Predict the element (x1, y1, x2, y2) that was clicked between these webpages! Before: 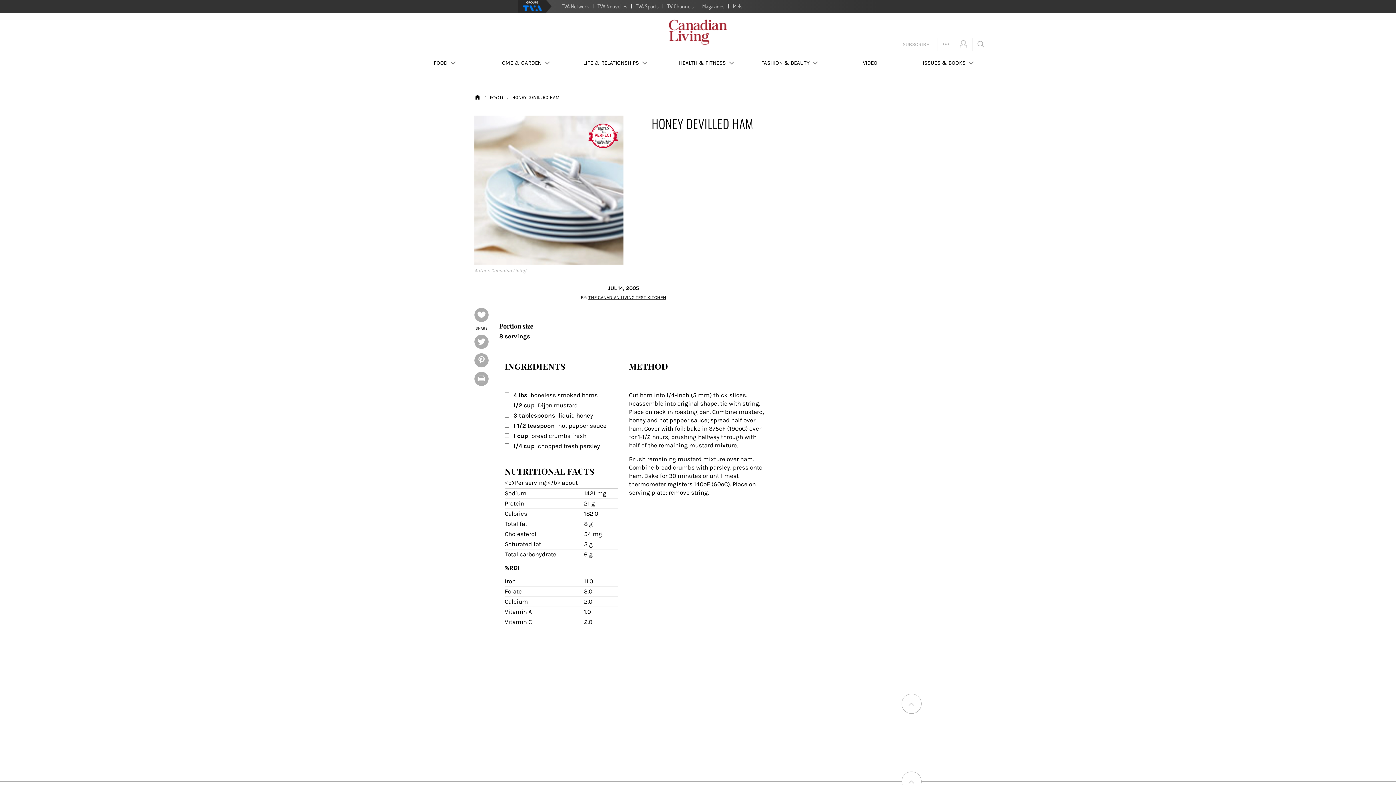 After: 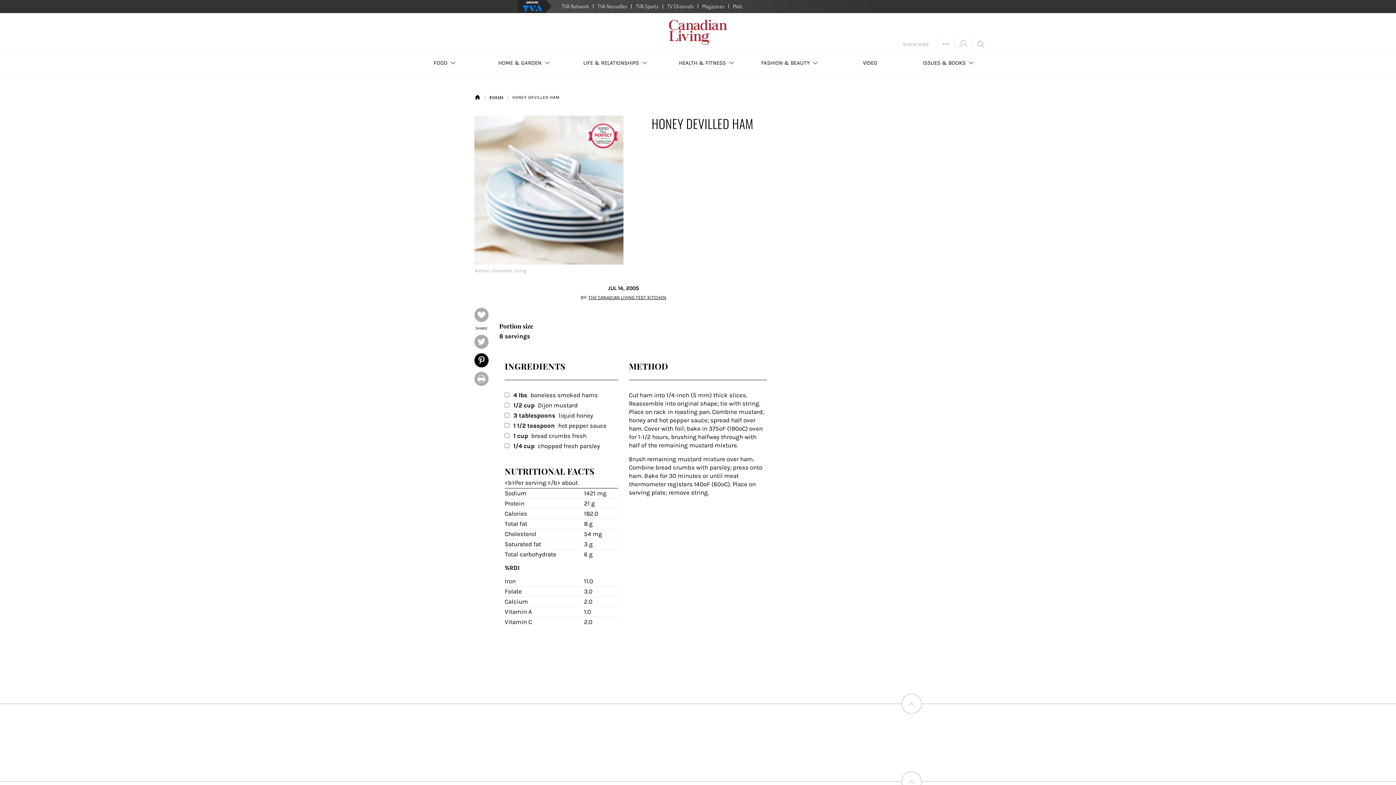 Action: bbox: (474, 353, 488, 367)